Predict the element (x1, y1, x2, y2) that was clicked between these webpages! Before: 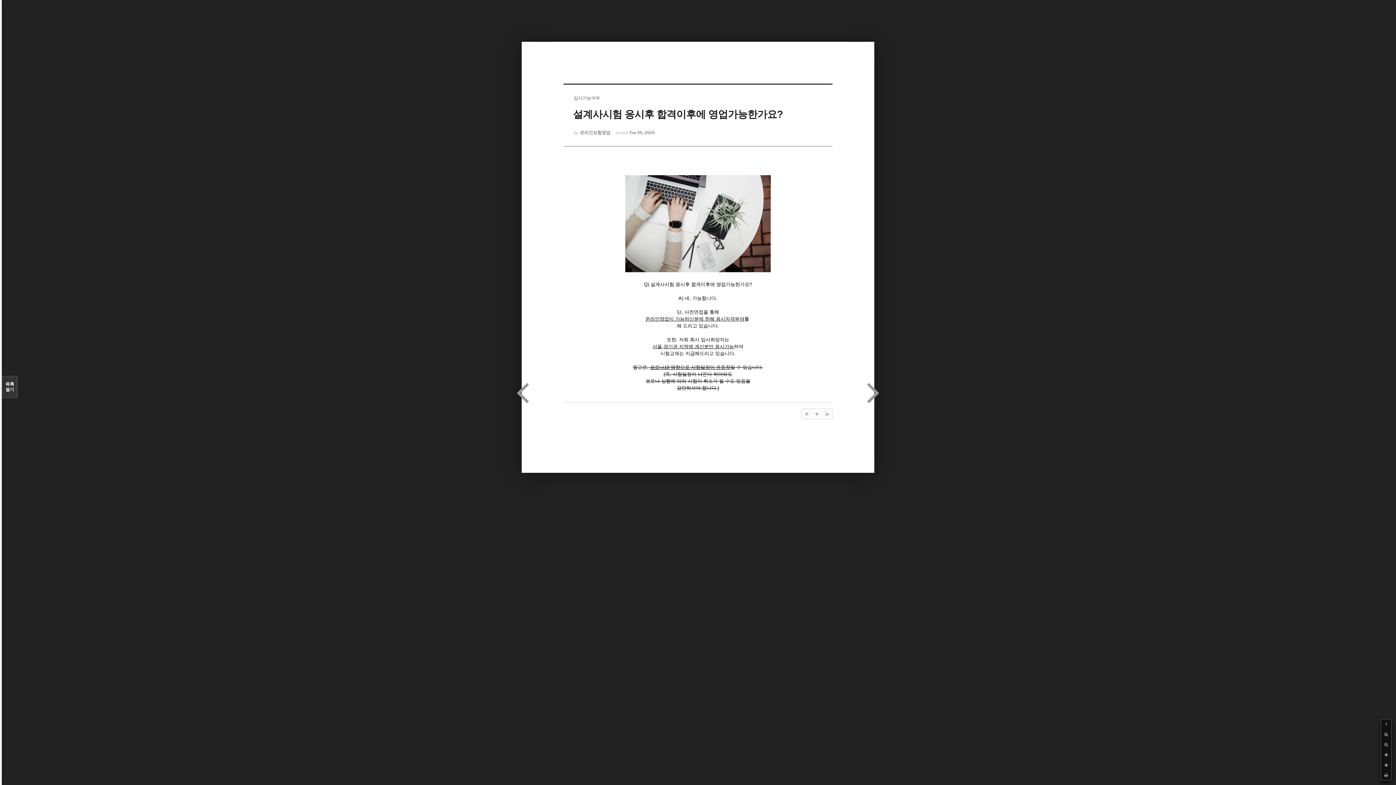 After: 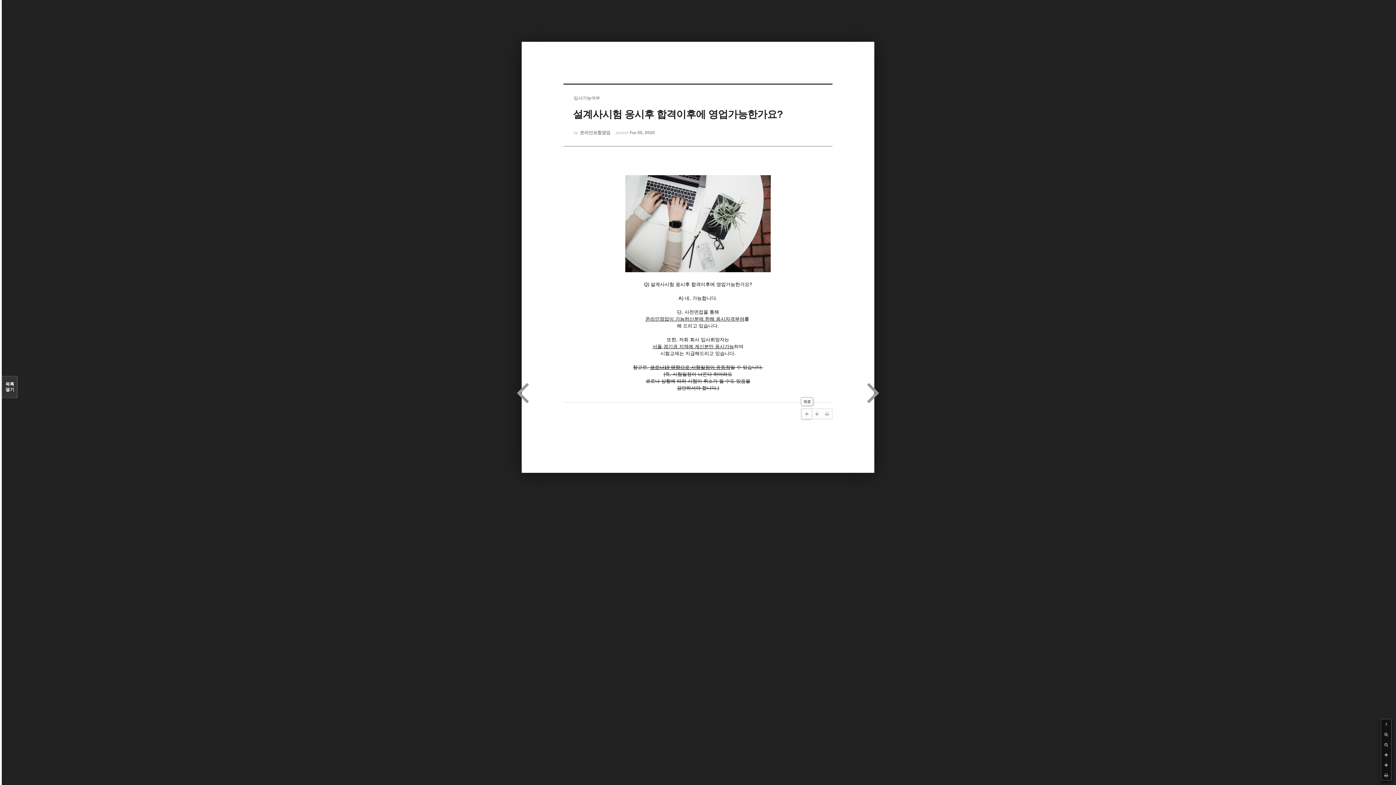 Action: bbox: (801, 409, 812, 419)